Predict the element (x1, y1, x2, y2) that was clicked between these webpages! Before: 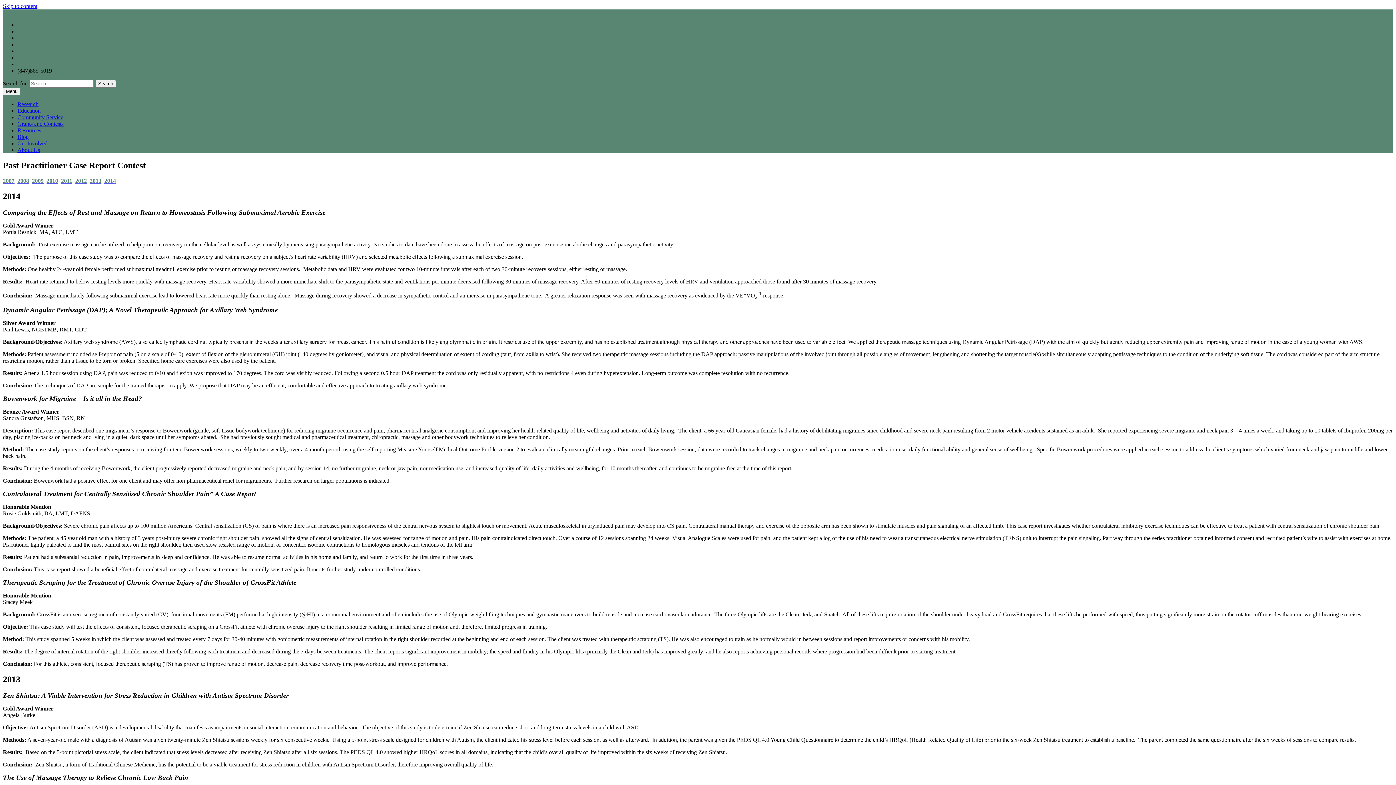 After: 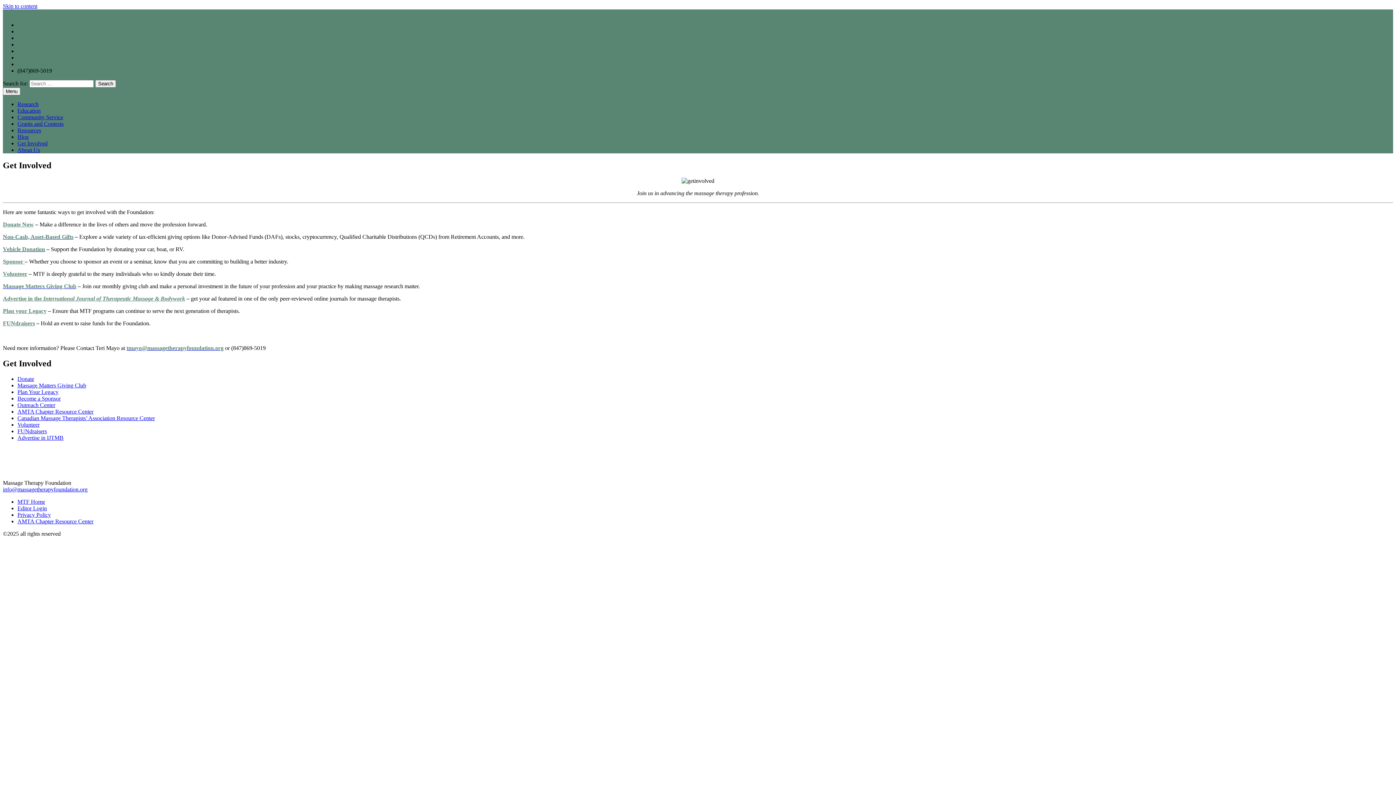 Action: label: Get Involved bbox: (17, 140, 47, 146)